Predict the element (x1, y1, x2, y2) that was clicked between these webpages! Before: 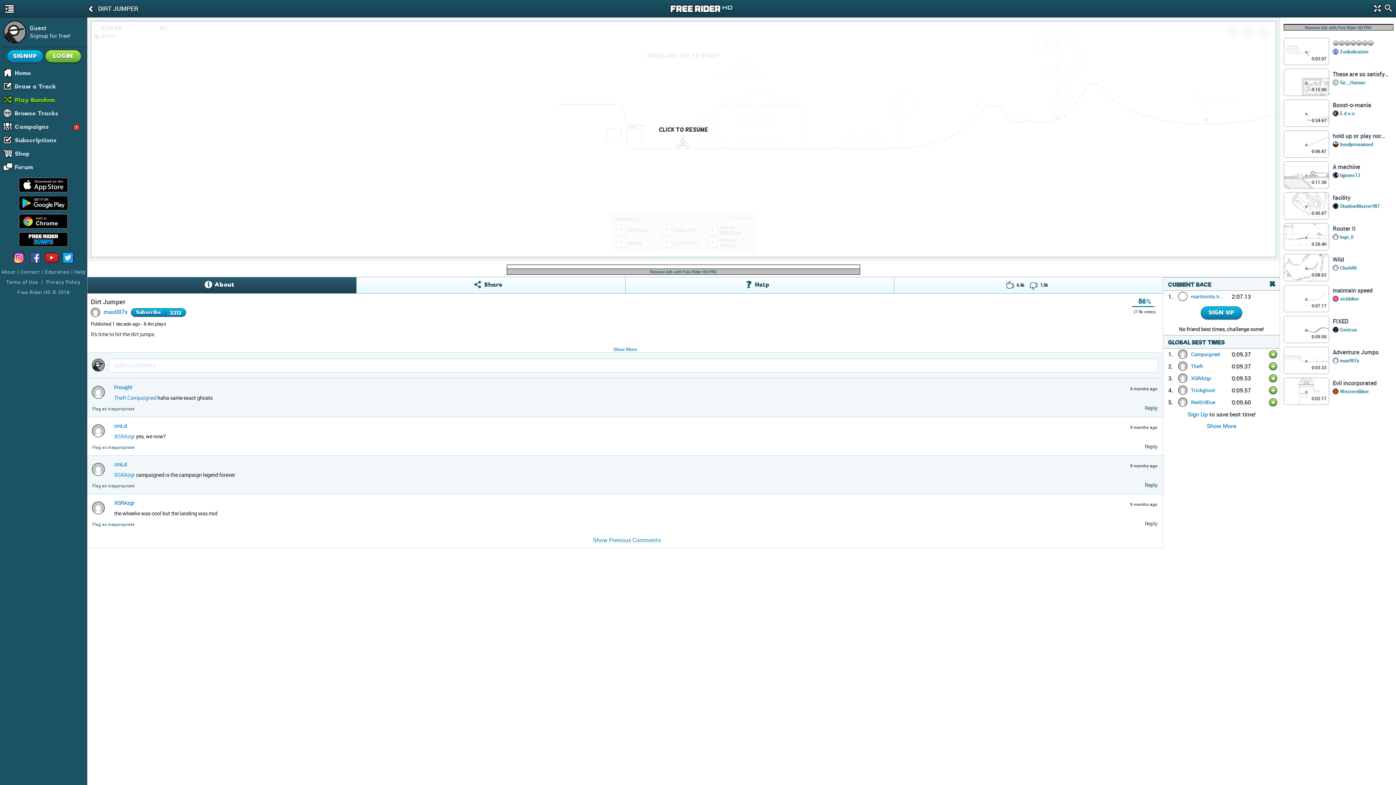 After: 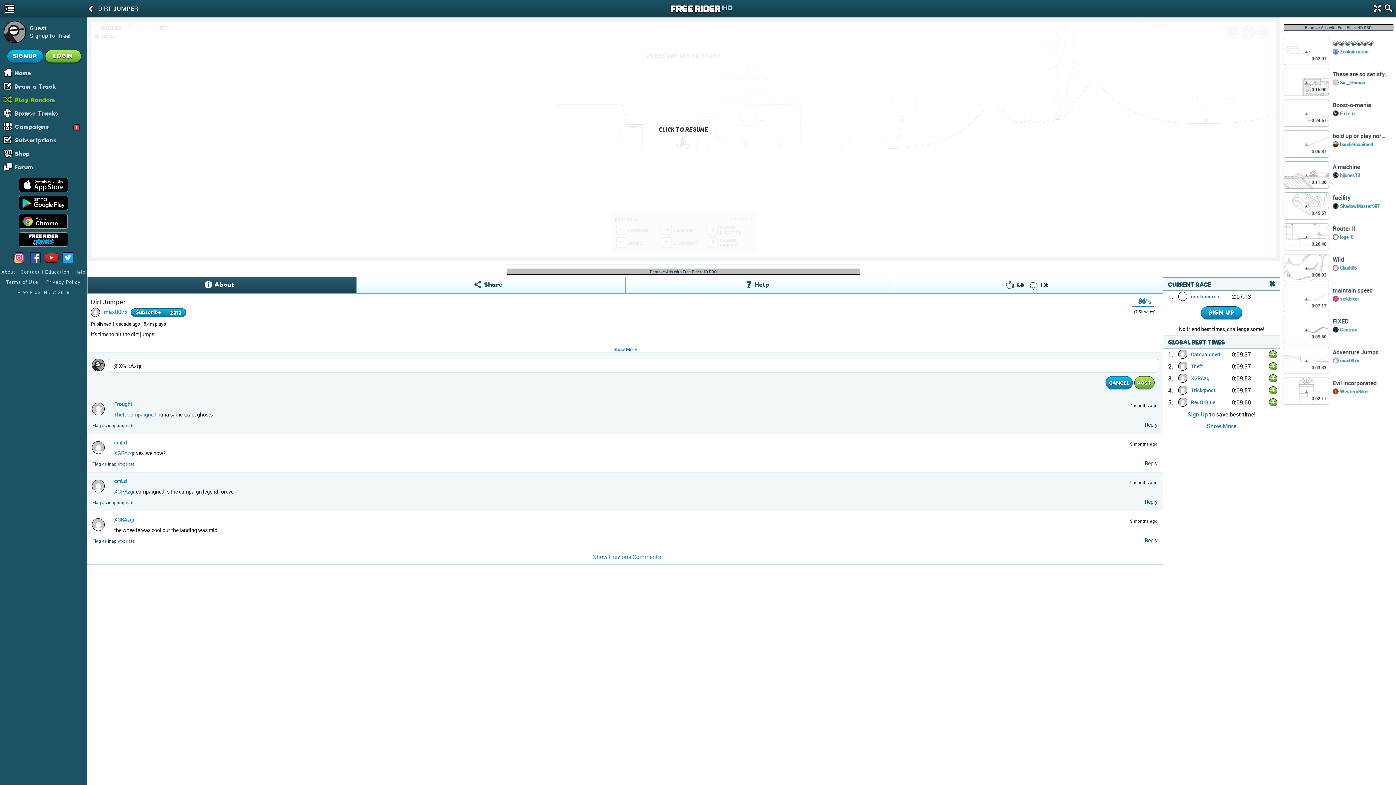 Action: bbox: (1145, 520, 1157, 527) label: Reply